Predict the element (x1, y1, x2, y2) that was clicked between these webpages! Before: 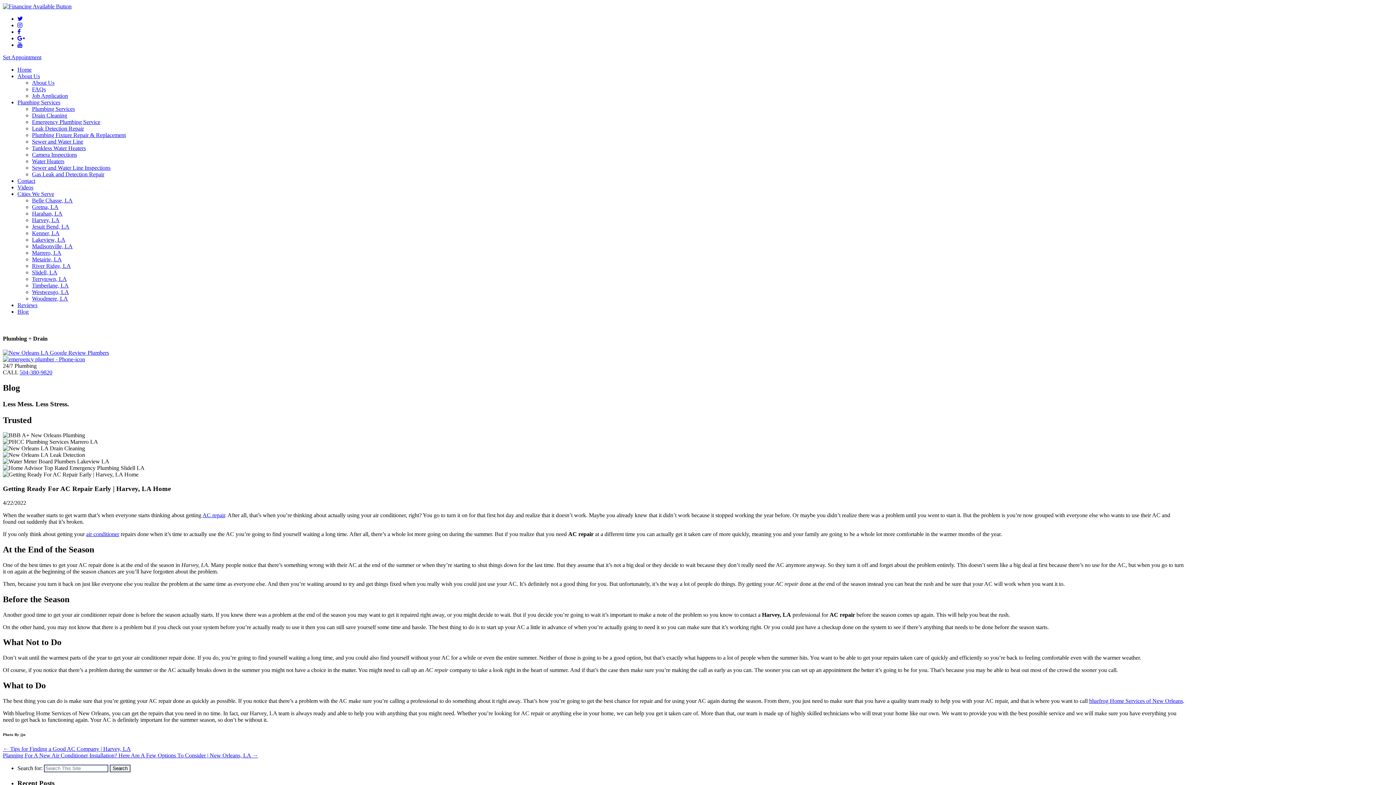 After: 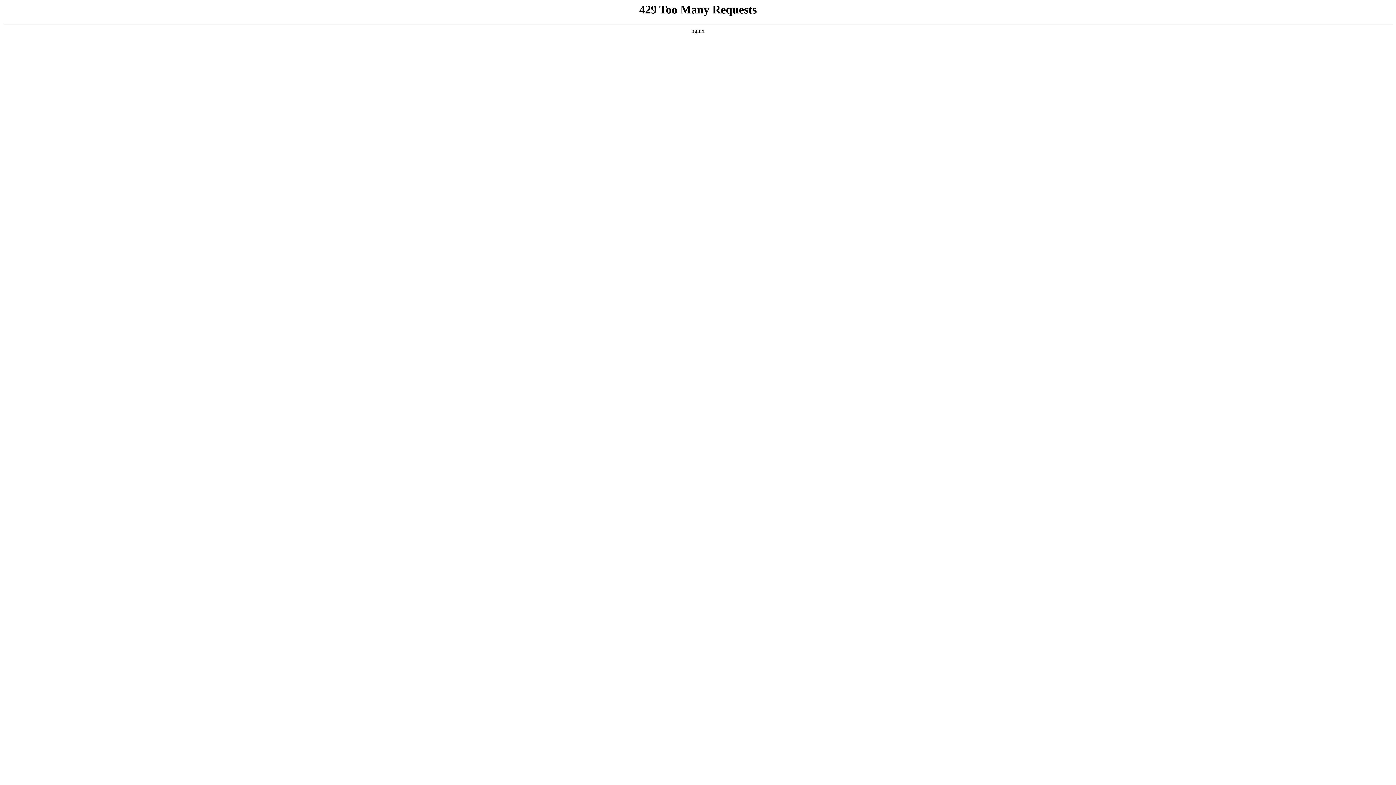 Action: bbox: (32, 145, 85, 151) label: Tankless Water Heaters